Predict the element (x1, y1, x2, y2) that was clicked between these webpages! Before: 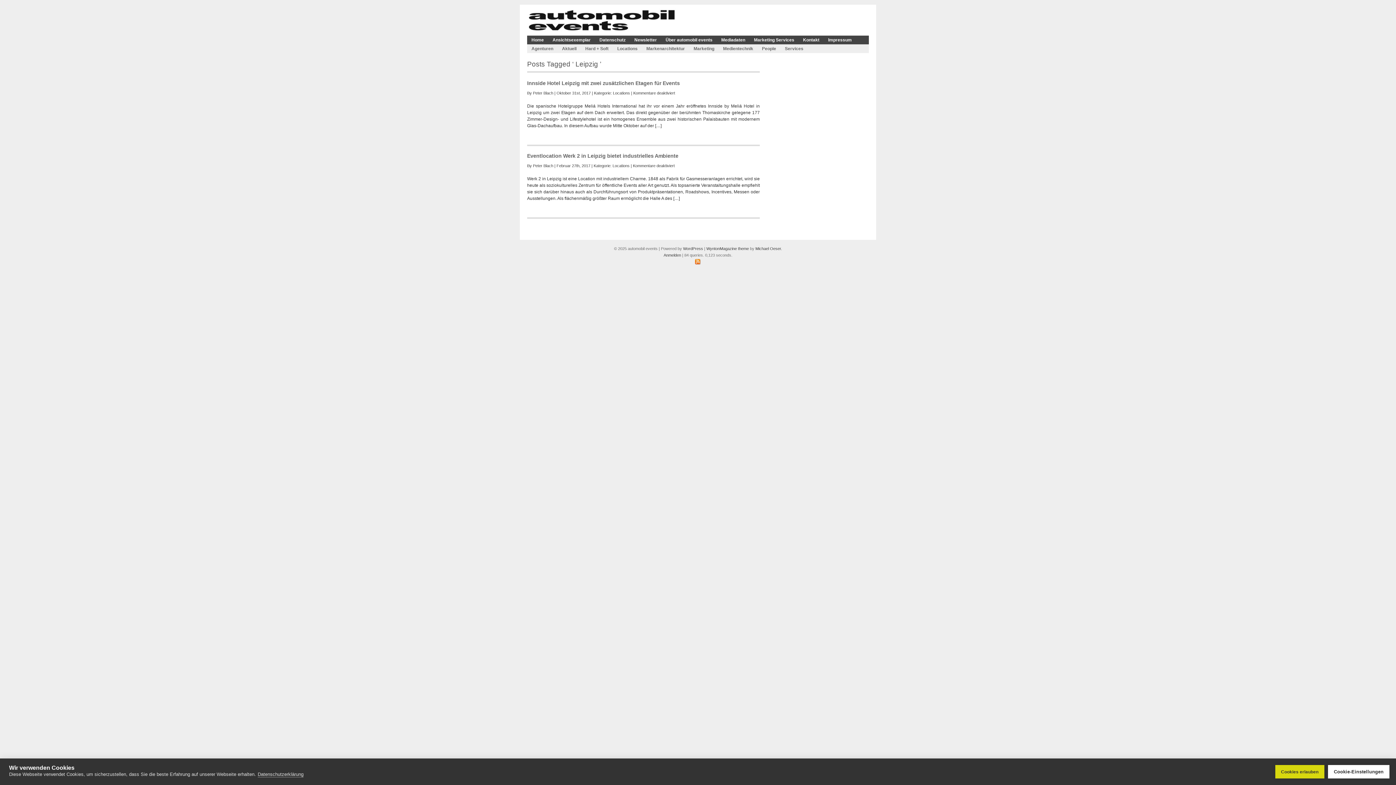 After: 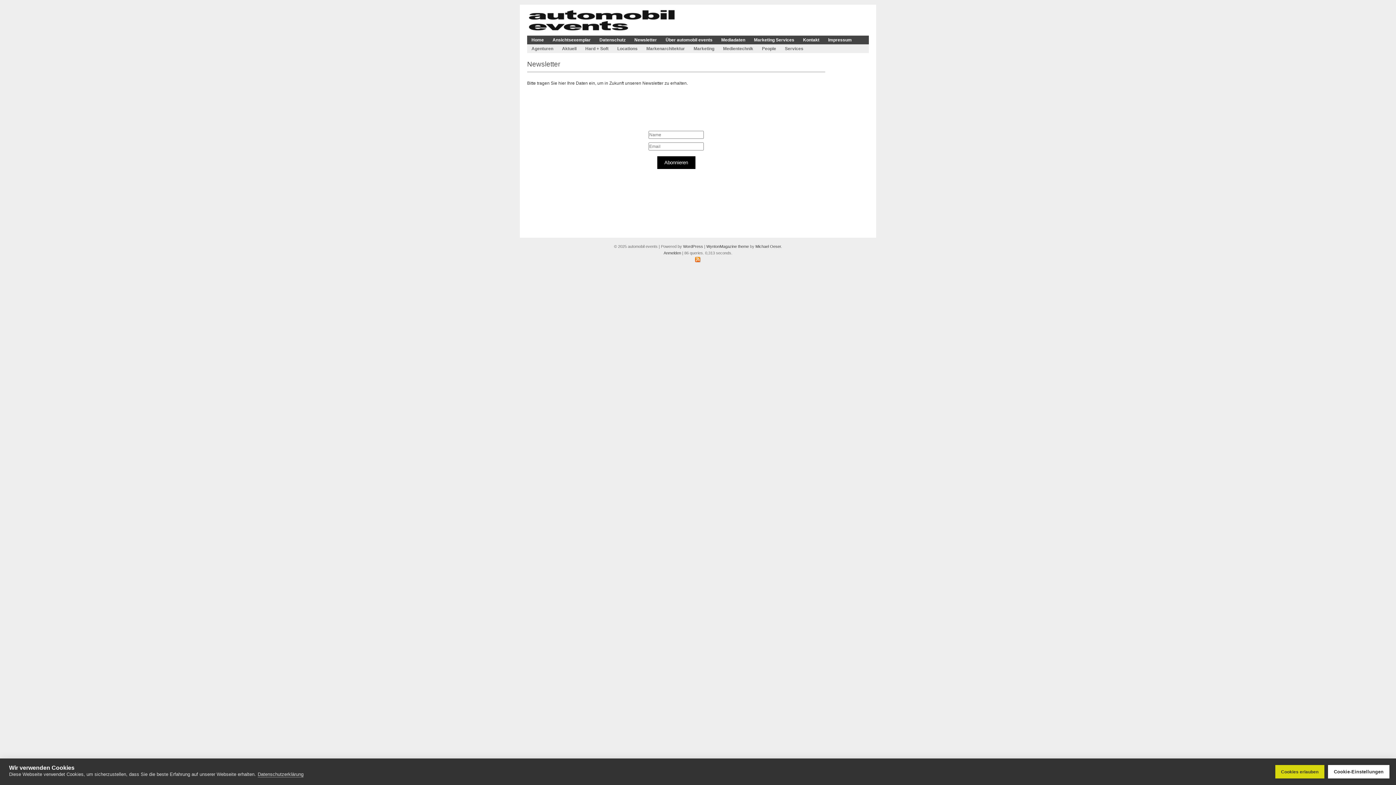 Action: bbox: (630, 35, 661, 44) label: Newsletter